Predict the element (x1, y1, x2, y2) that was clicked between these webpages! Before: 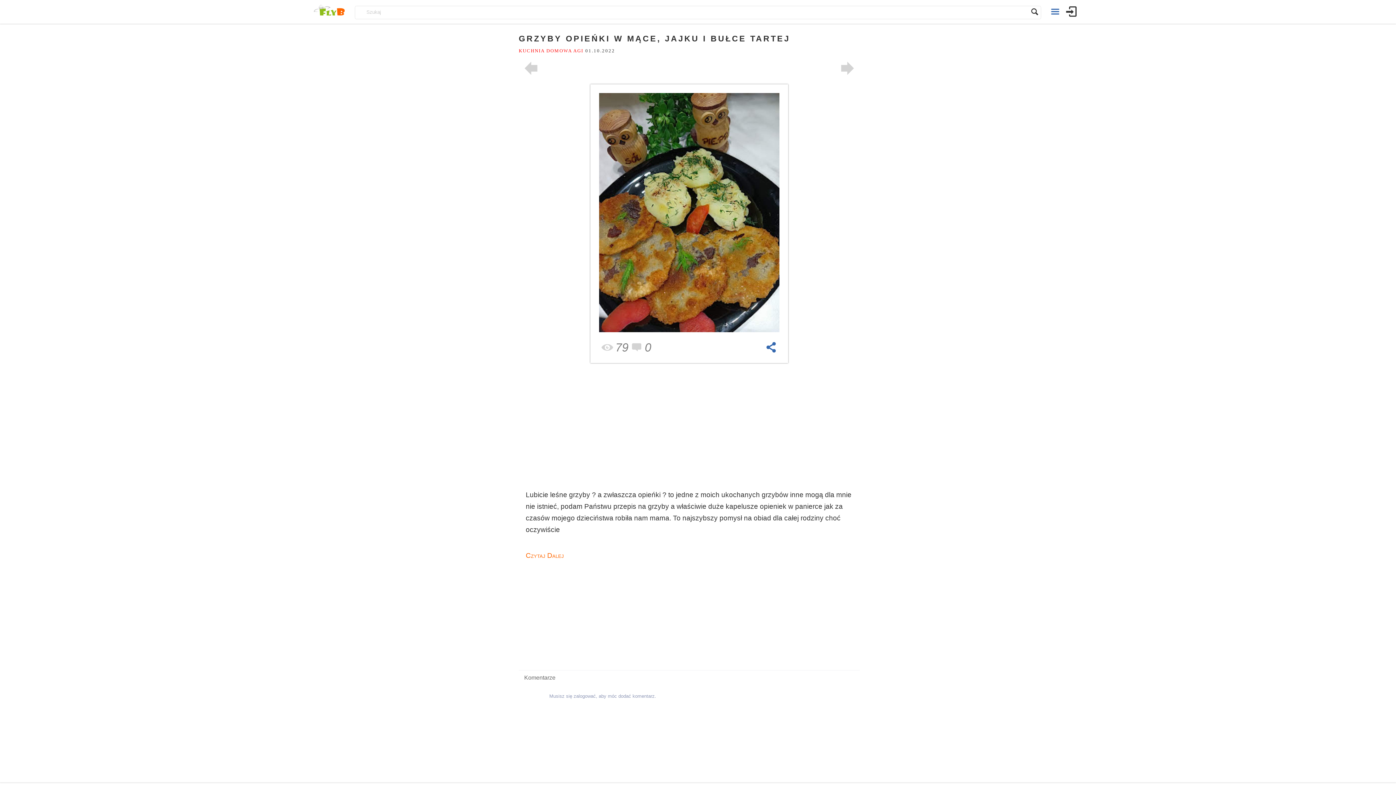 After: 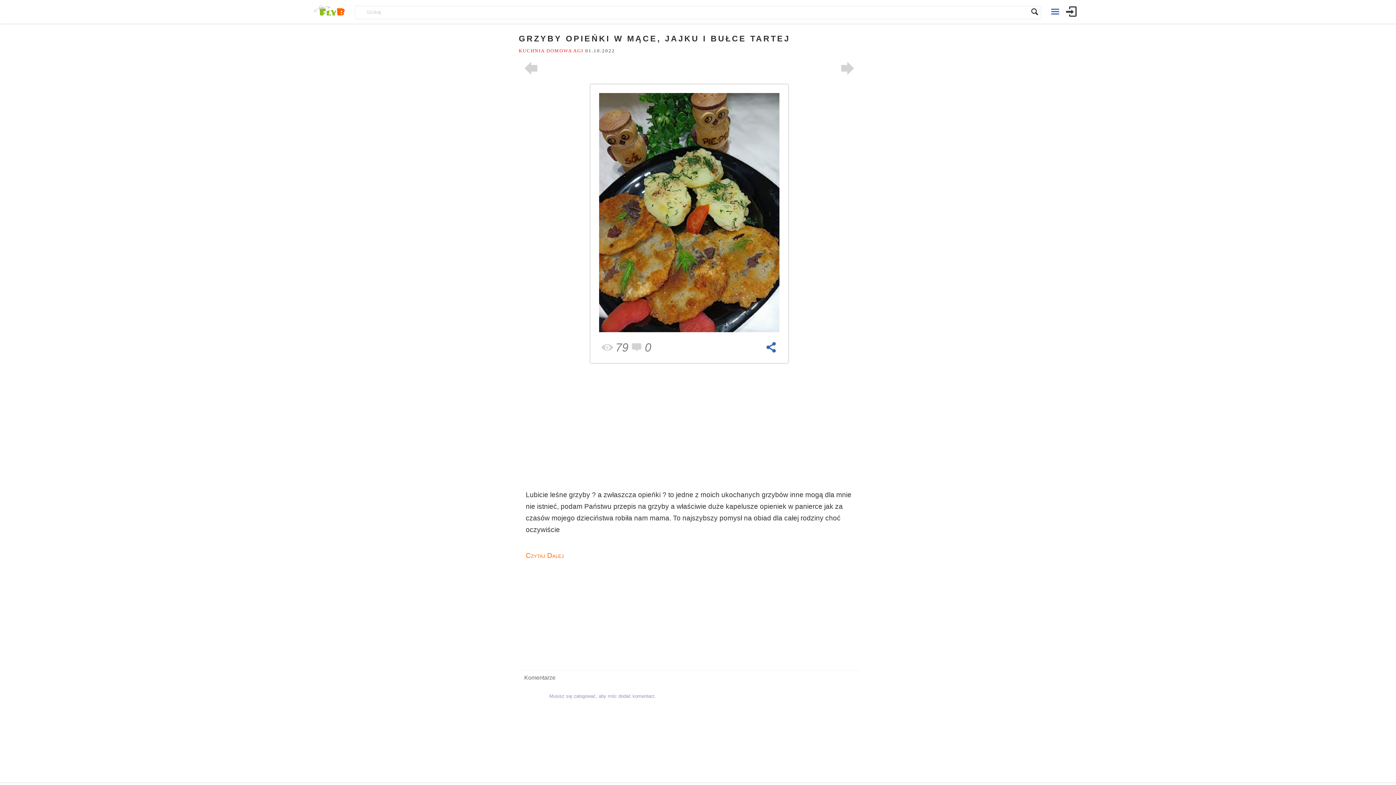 Action: bbox: (628, 341, 651, 354) label: 0